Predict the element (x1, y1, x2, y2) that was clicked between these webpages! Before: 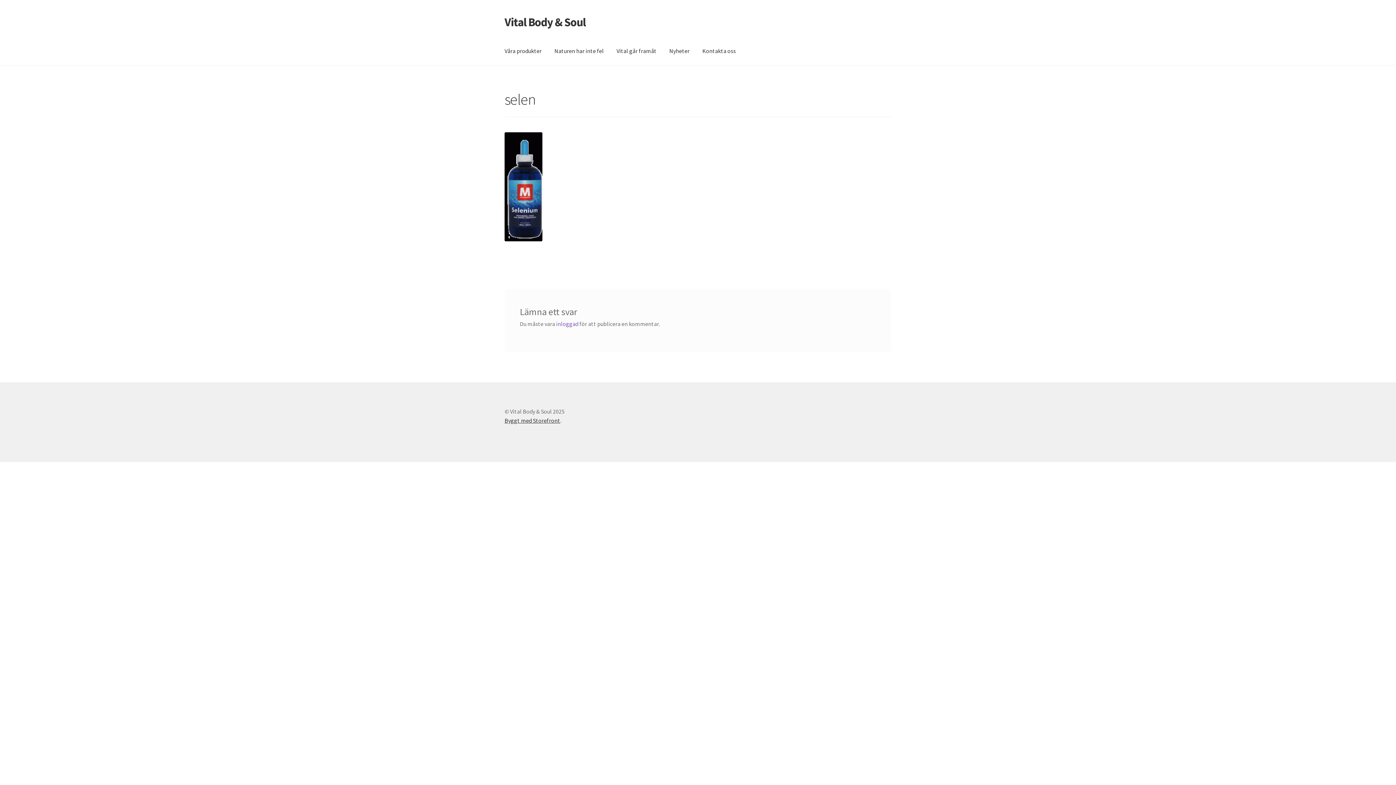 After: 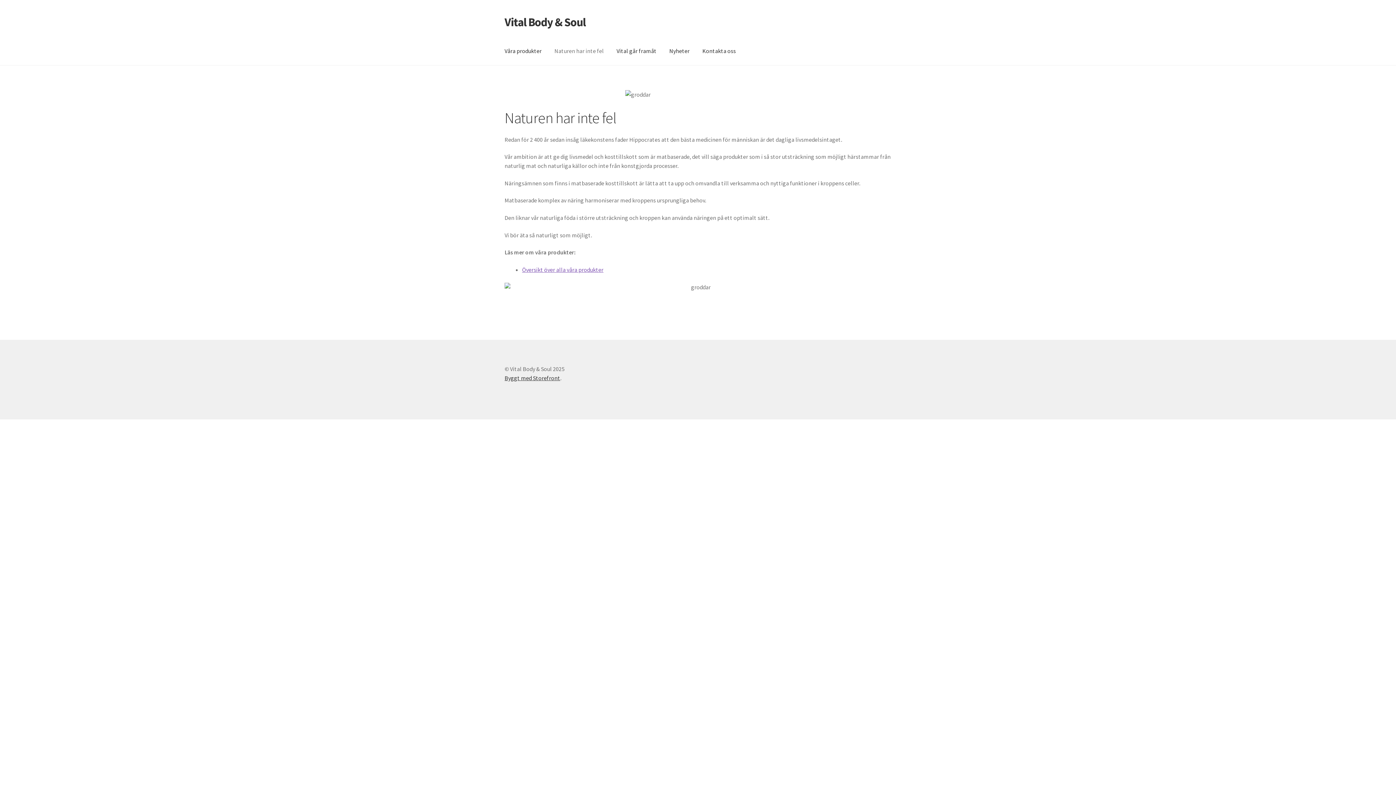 Action: label: Naturen har inte fel bbox: (548, 37, 609, 65)